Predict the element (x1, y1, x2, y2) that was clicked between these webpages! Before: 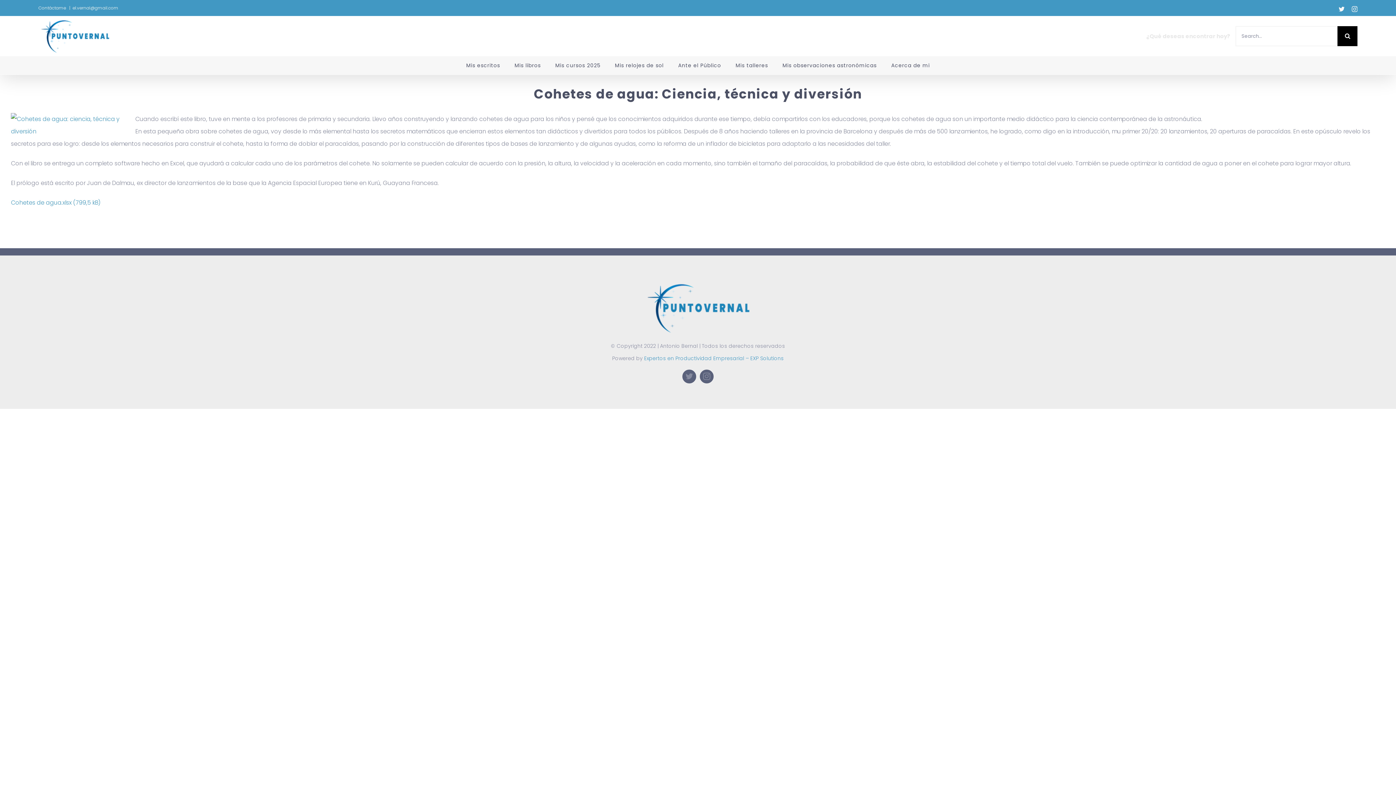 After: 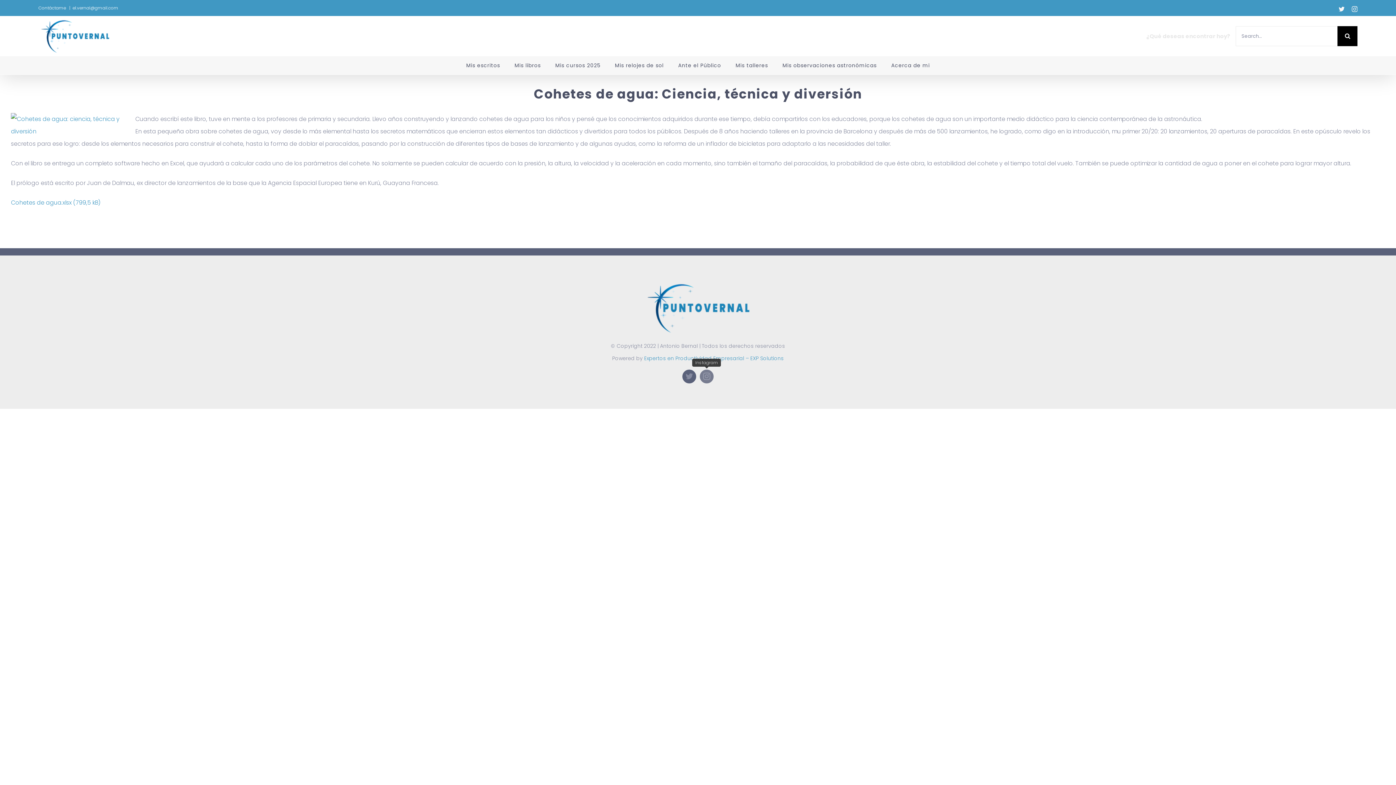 Action: bbox: (699, 369, 713, 383) label: instagram